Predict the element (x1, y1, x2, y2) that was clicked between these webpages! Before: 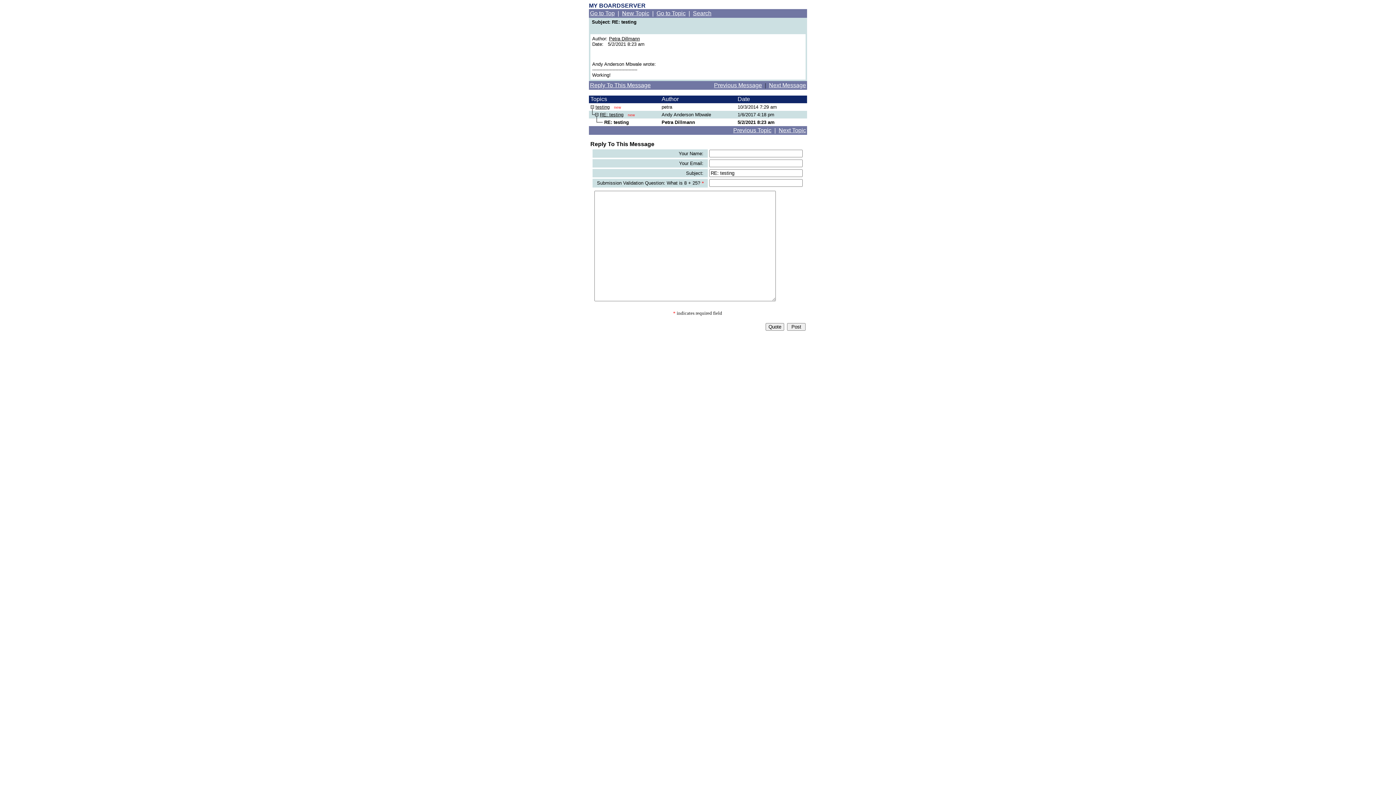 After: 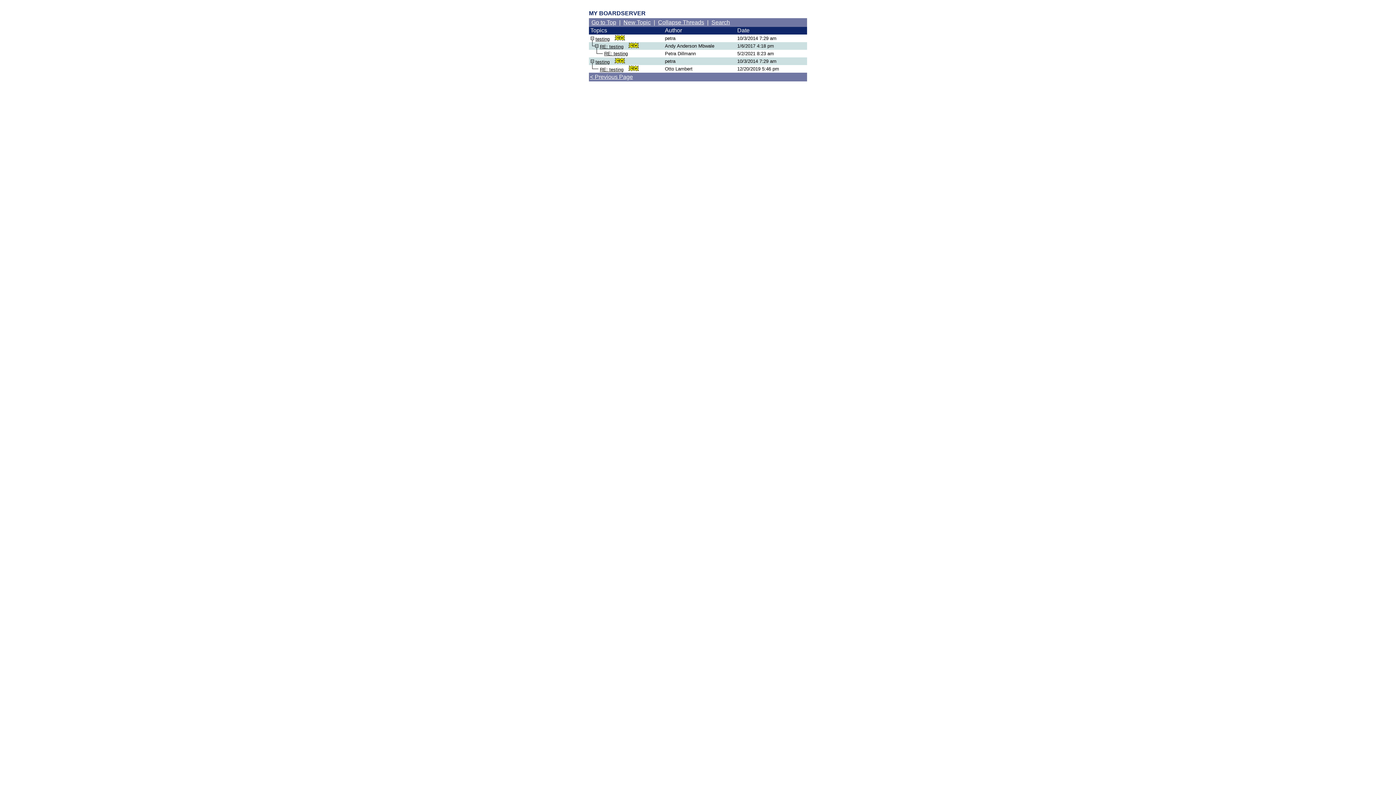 Action: label: Go to Topic bbox: (656, 10, 685, 16)